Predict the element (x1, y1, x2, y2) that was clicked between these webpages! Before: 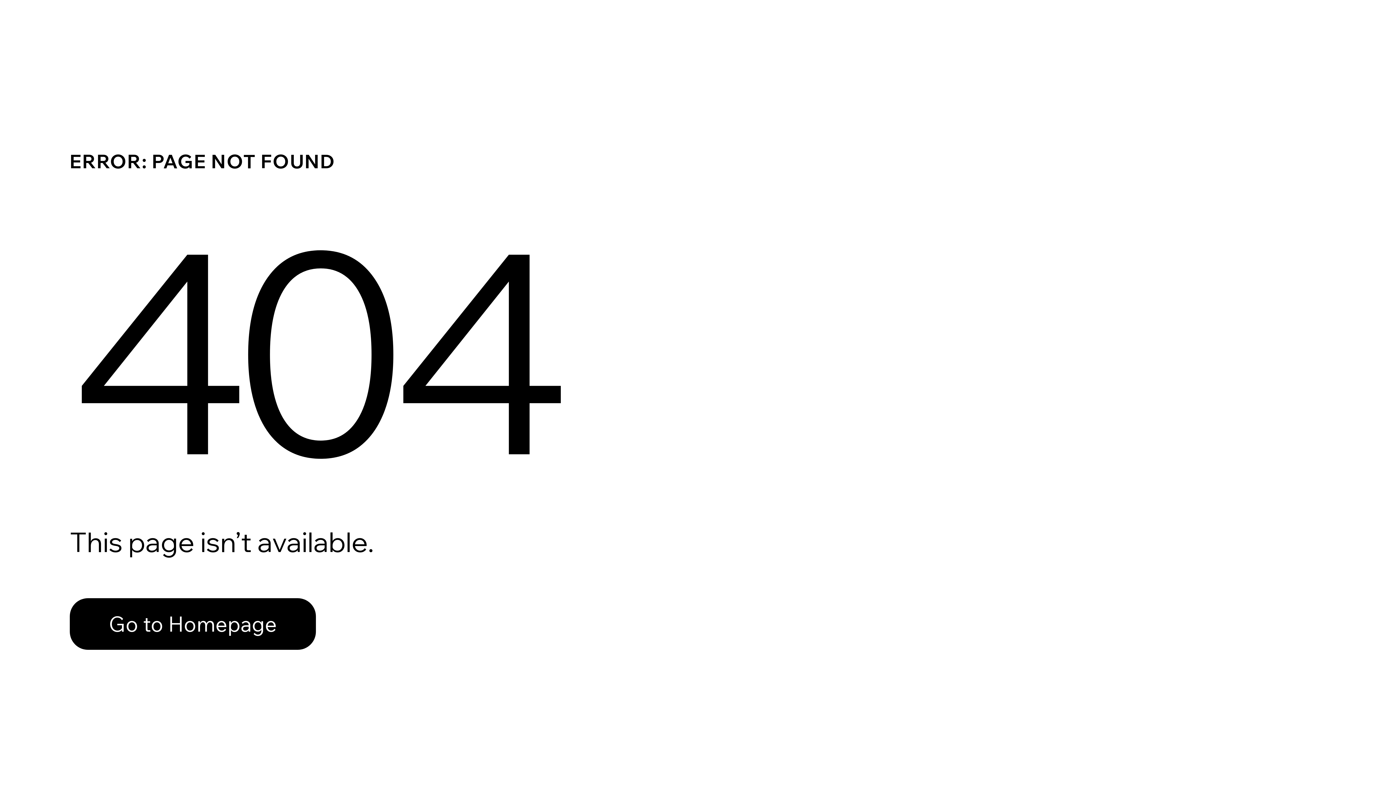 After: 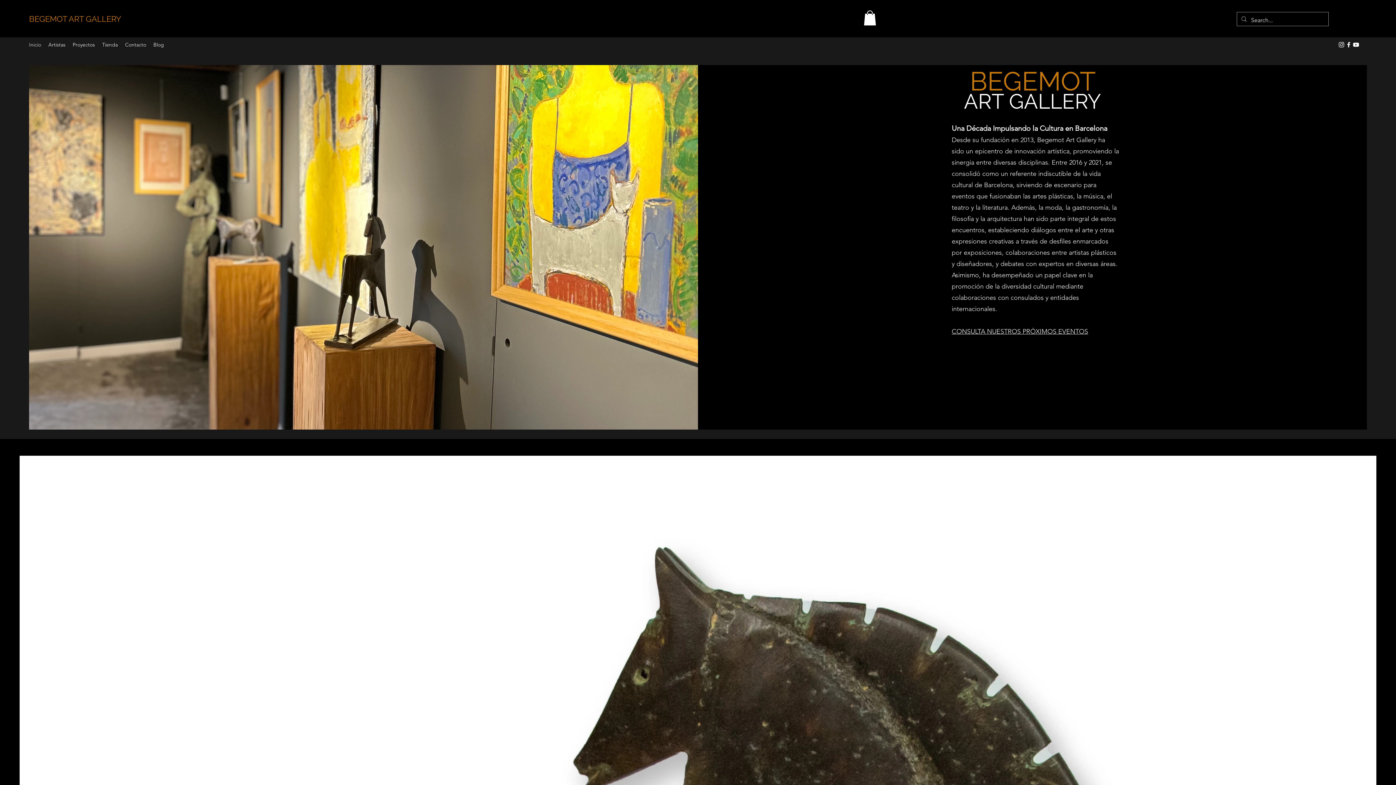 Action: bbox: (69, 598, 316, 650) label: Go to Homepage